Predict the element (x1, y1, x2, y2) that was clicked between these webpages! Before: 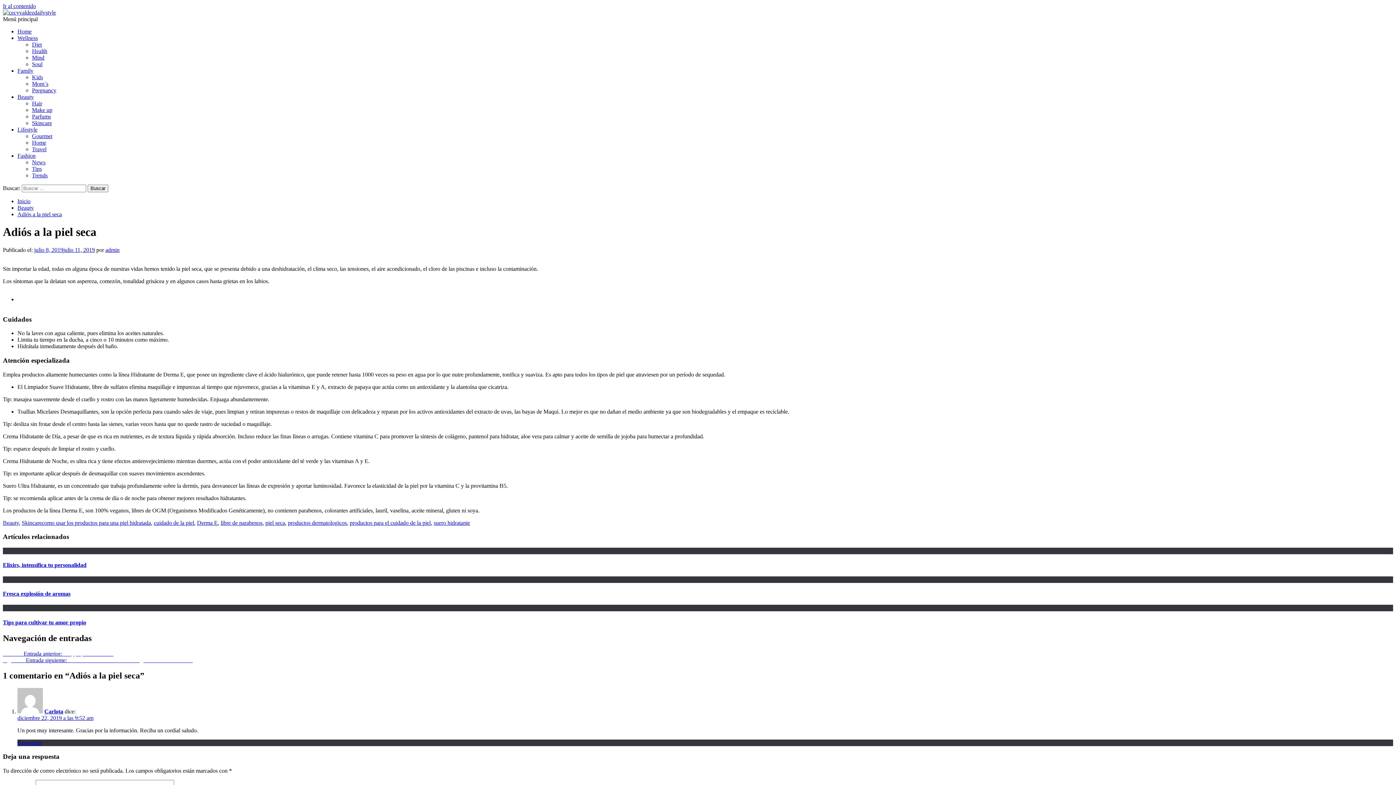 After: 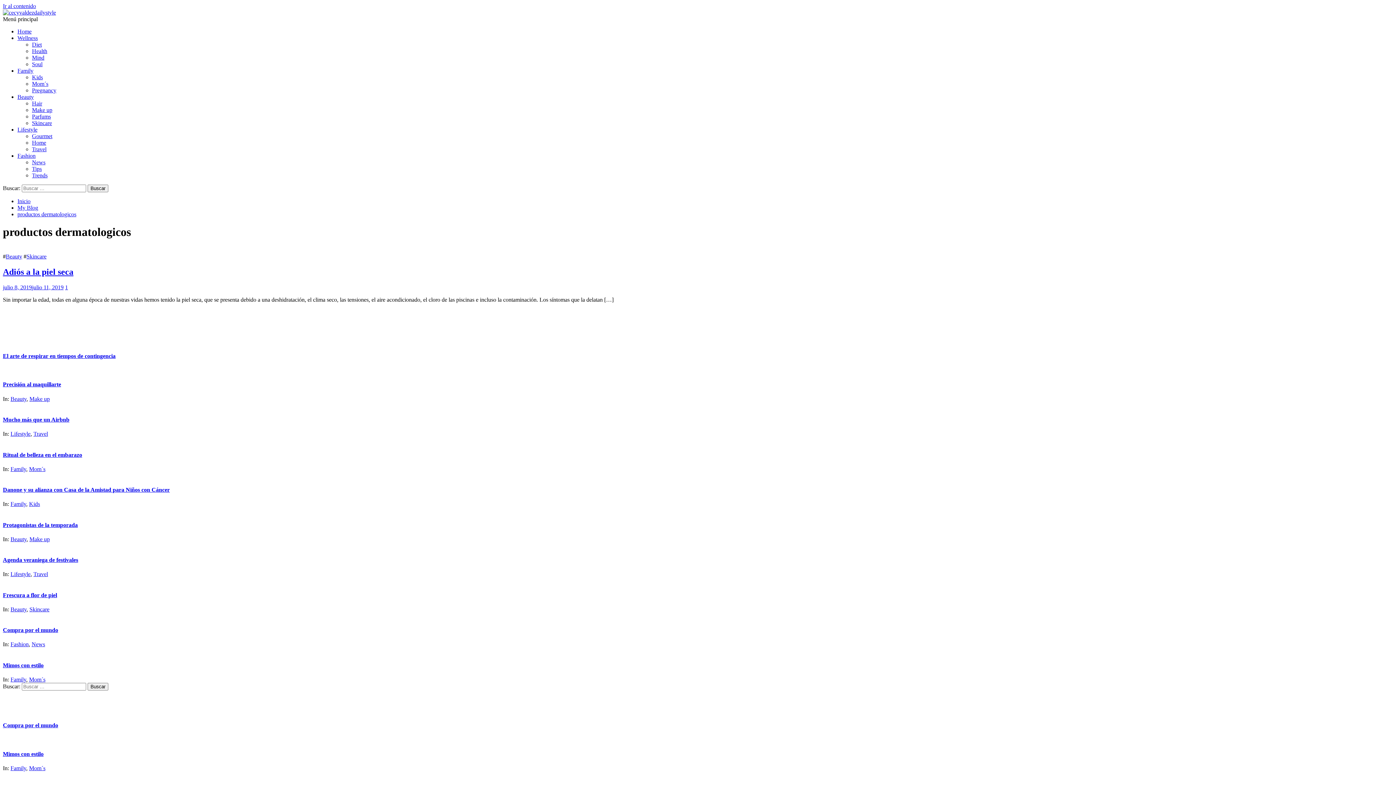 Action: bbox: (288, 519, 346, 526) label: productos dermatologicos